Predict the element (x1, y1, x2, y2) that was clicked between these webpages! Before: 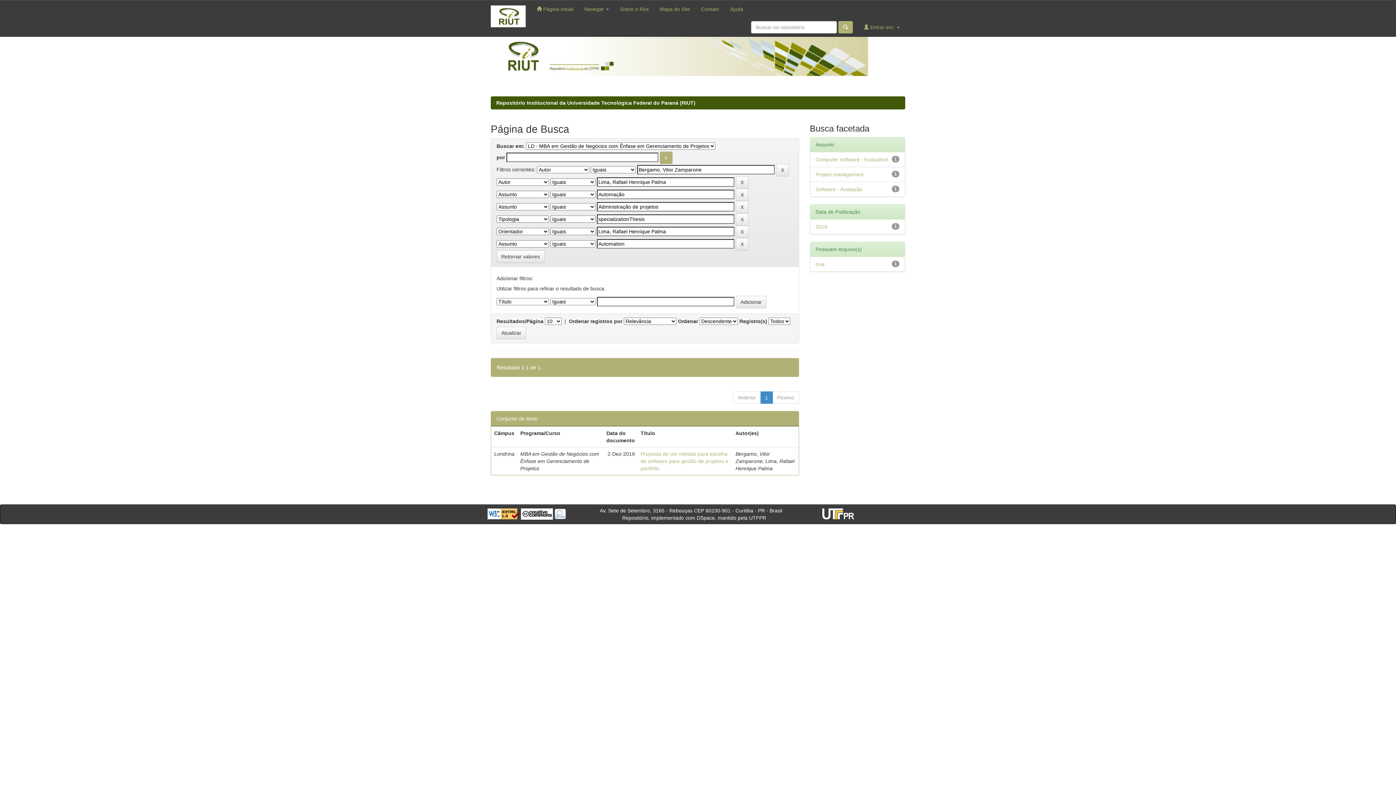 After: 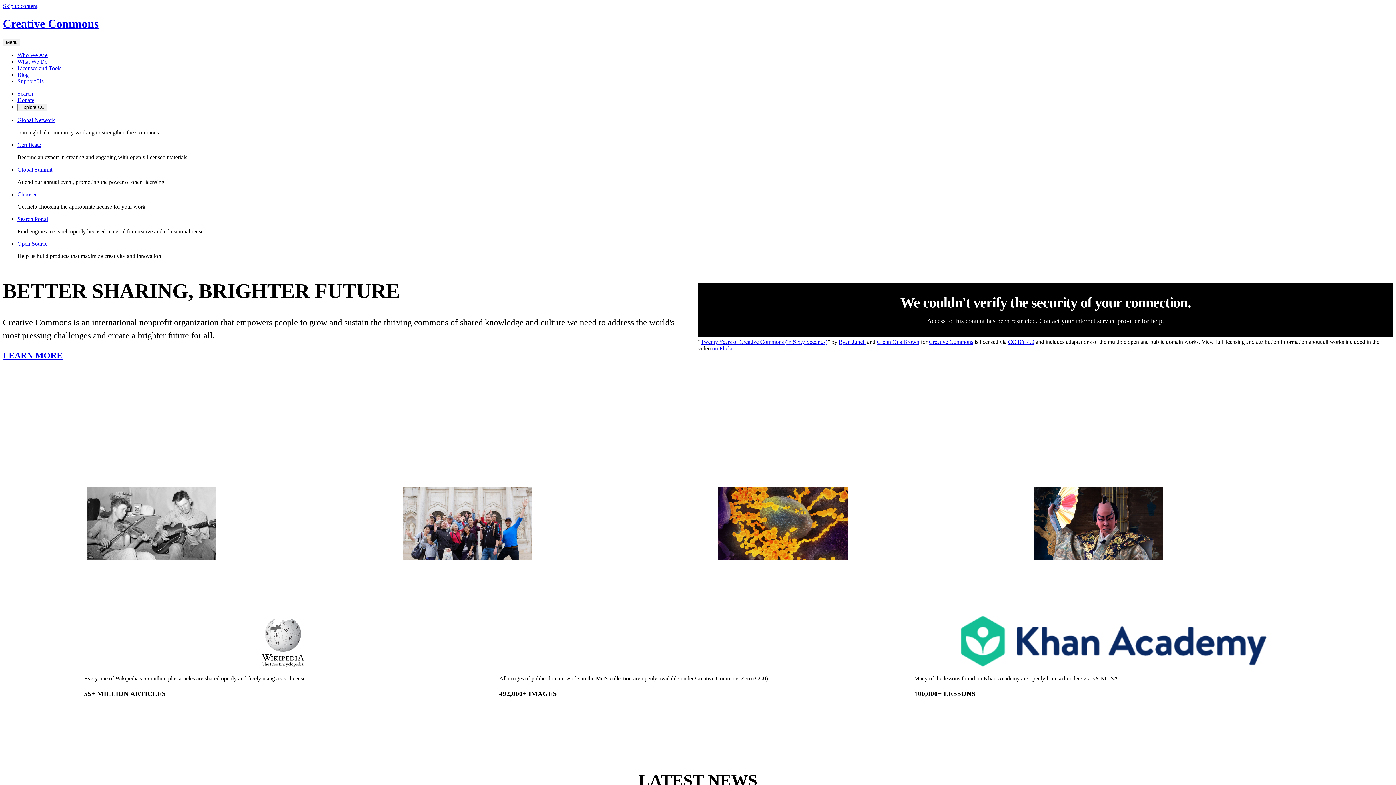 Action: bbox: (521, 510, 553, 516)